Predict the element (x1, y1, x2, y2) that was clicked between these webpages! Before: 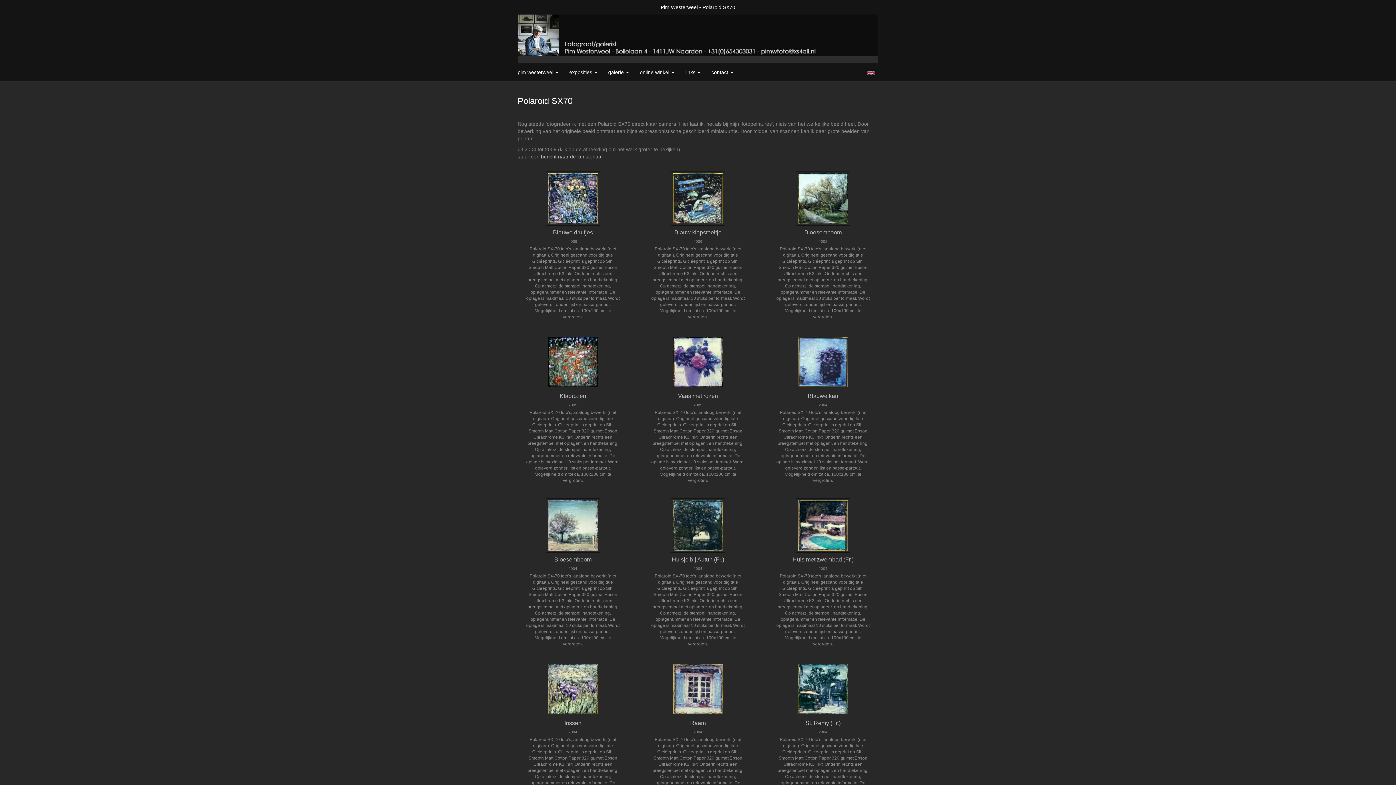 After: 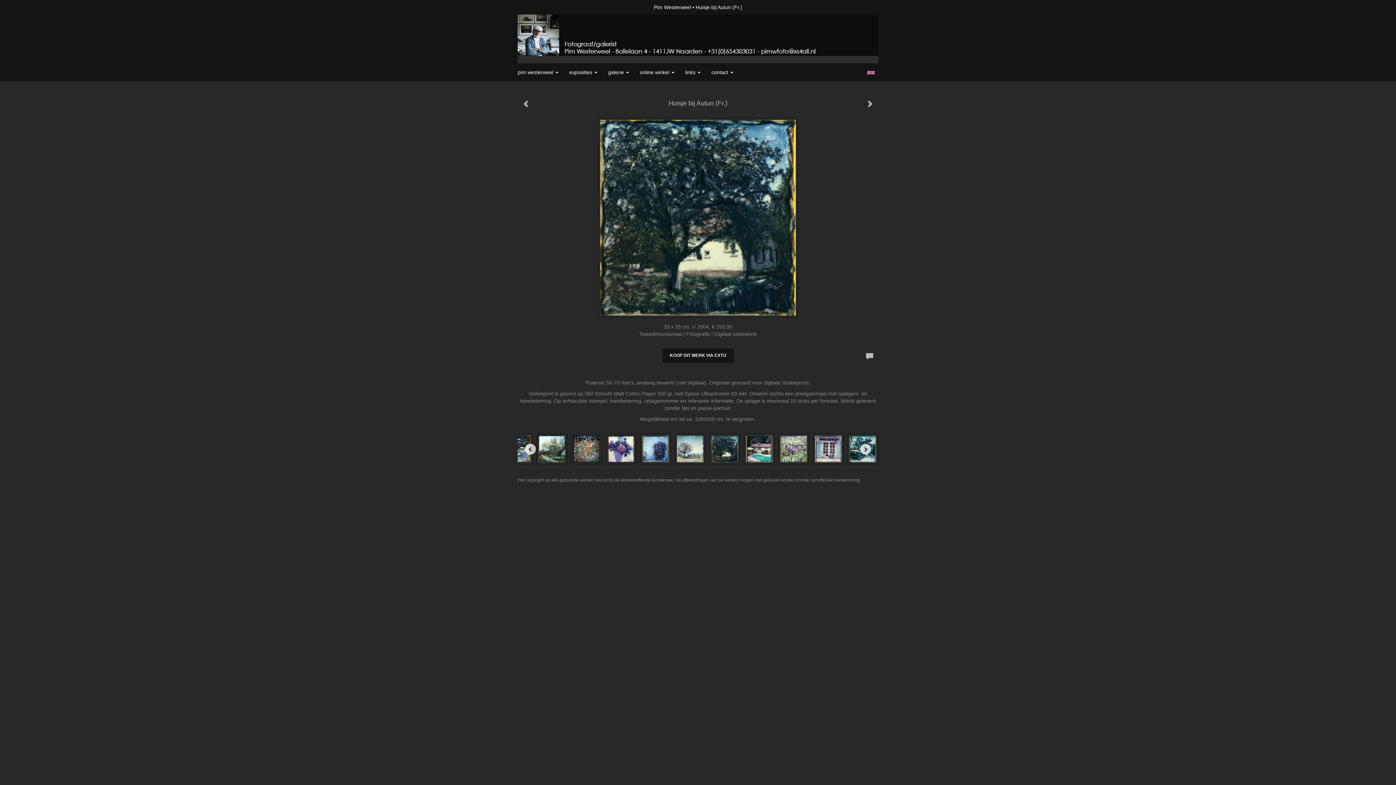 Action: label: Huisje bij Autun (Fr.)
2004

Polaroid SX-70 foto's, analoog bewerkt (niet digitaal). Origineel gescand voor digitale Gicléeprints. Gicléeprint is geprint op Sihl Smooth Matt Cotton Paper 320 gr. met Epson Ultrachrome K3 inkt. Onderin rechts een preegstempel met oplagenr. en handtekening. Op achterzijde stempel, handtekening, oplagenummer en relevante informatie. De oplage is maximaal 10 stuks per formaat. Wordt geleverd zonder lijst en passe-partout. Mogelijkheid om tot ca. 100x100 cm. te vergroten. bbox: (635, 491, 760, 654)